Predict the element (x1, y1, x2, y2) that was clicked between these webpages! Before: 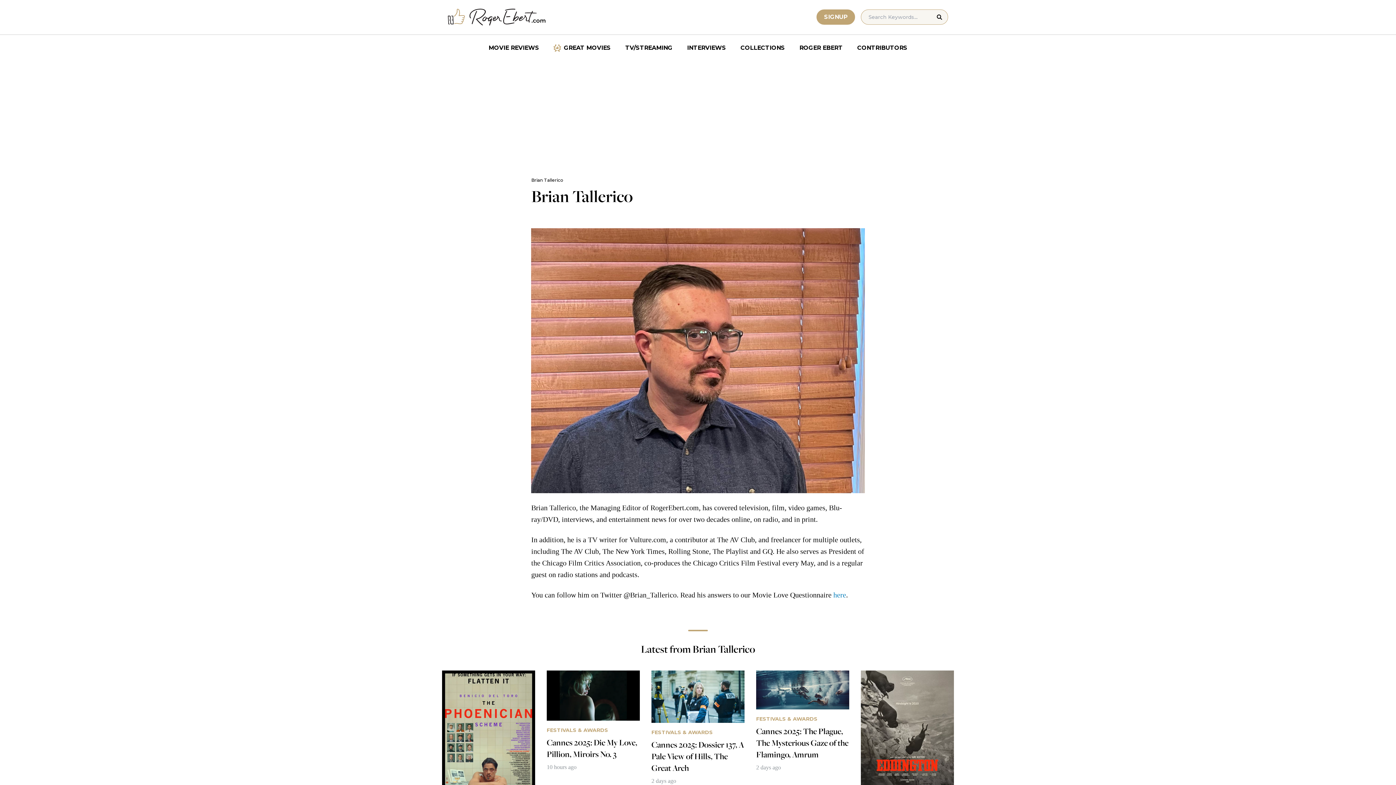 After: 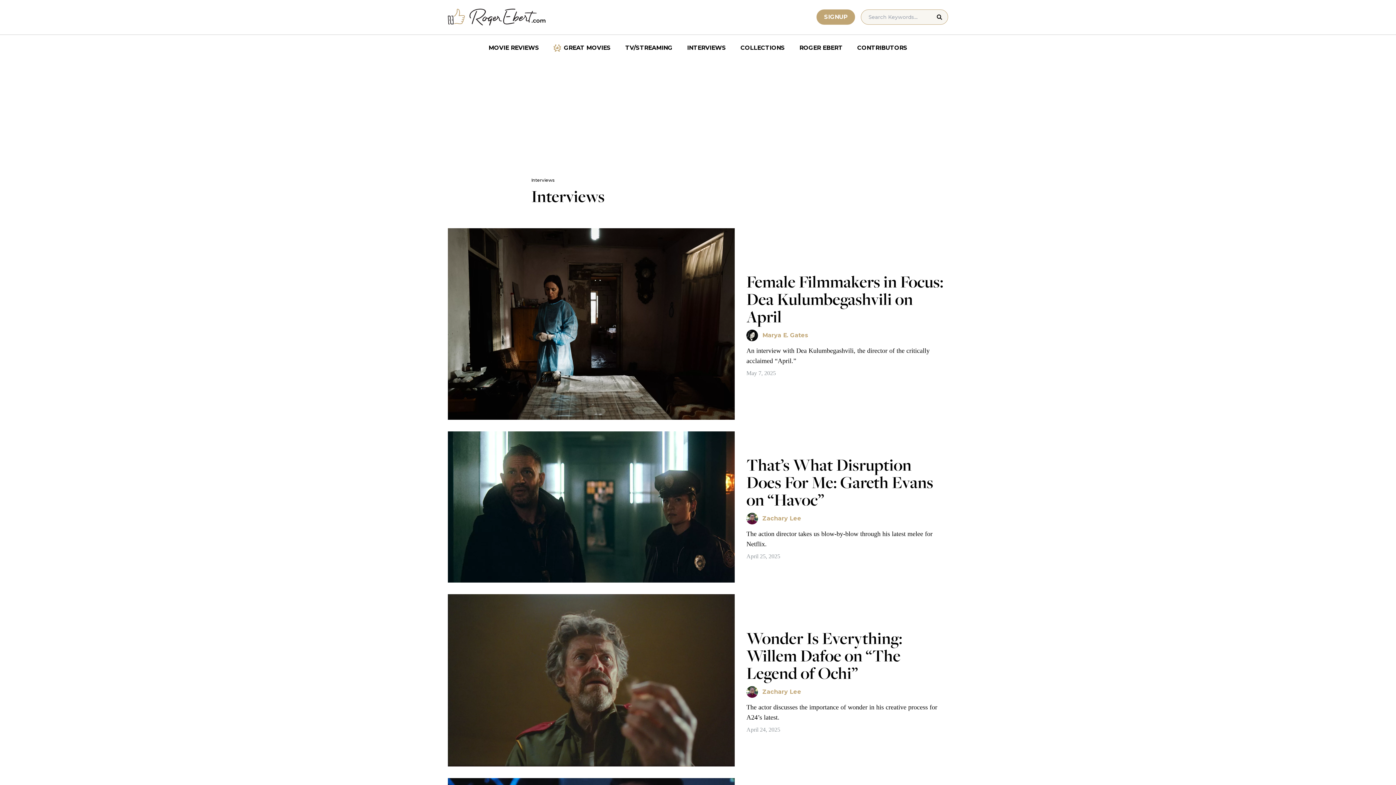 Action: label: INTERVIEWS bbox: (680, 40, 733, 55)